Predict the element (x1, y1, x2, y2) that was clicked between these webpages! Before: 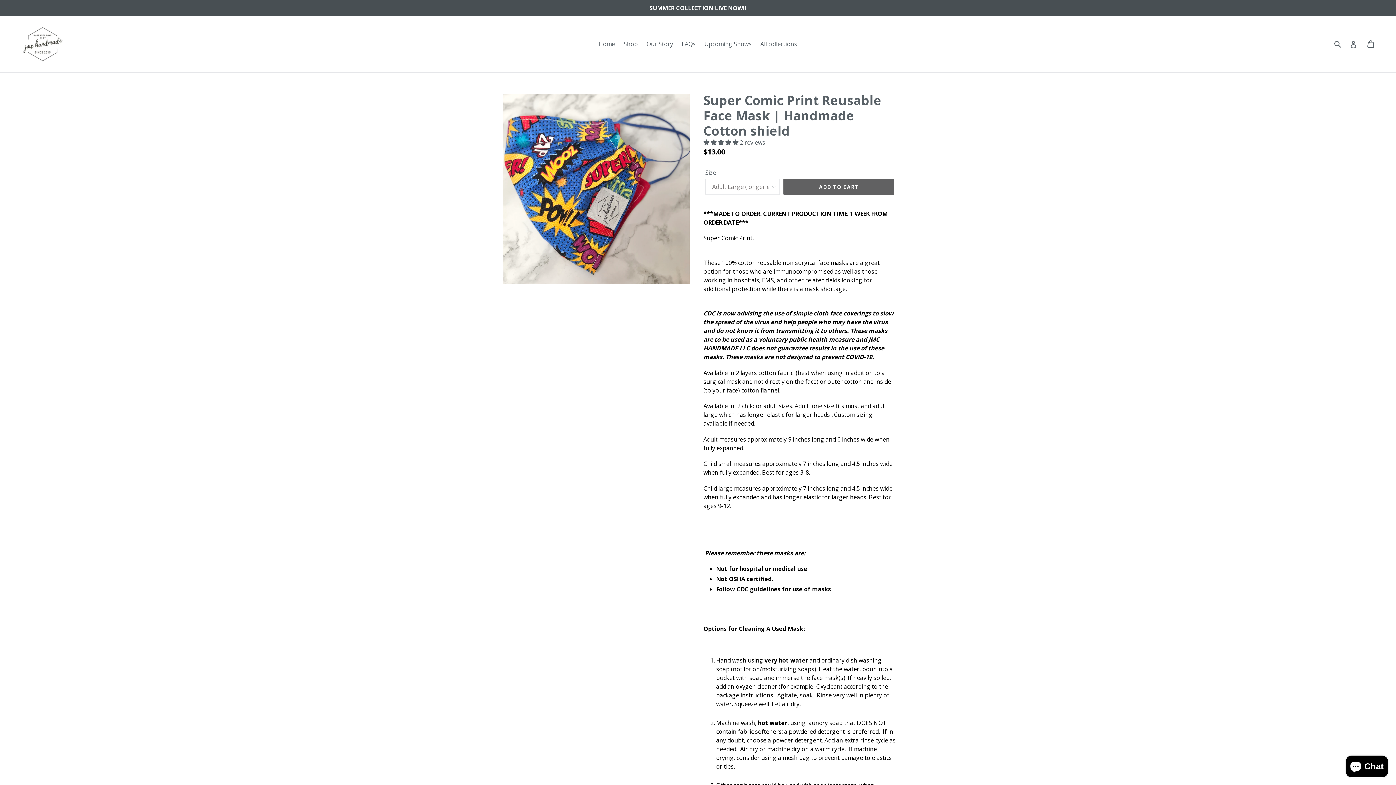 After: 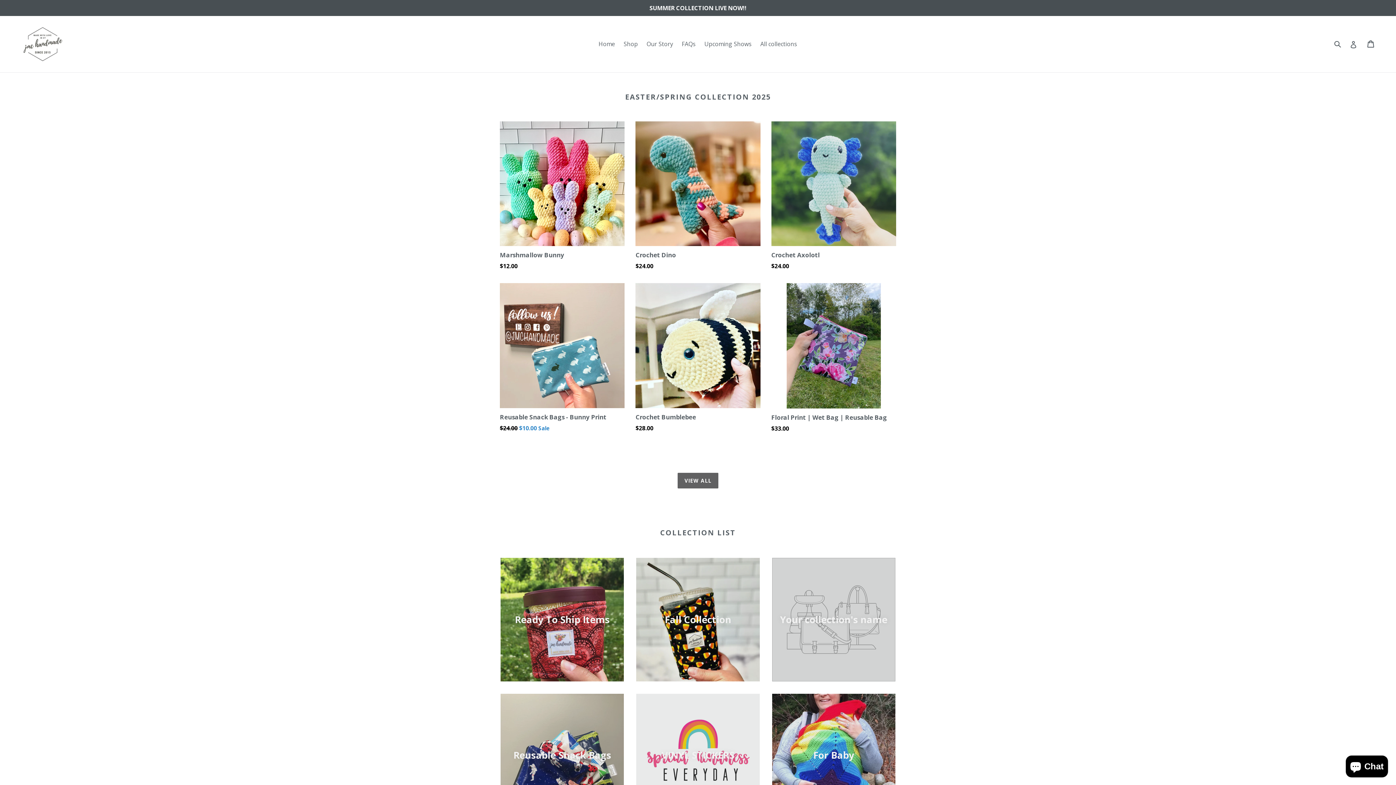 Action: bbox: (20, 21, 65, 66)